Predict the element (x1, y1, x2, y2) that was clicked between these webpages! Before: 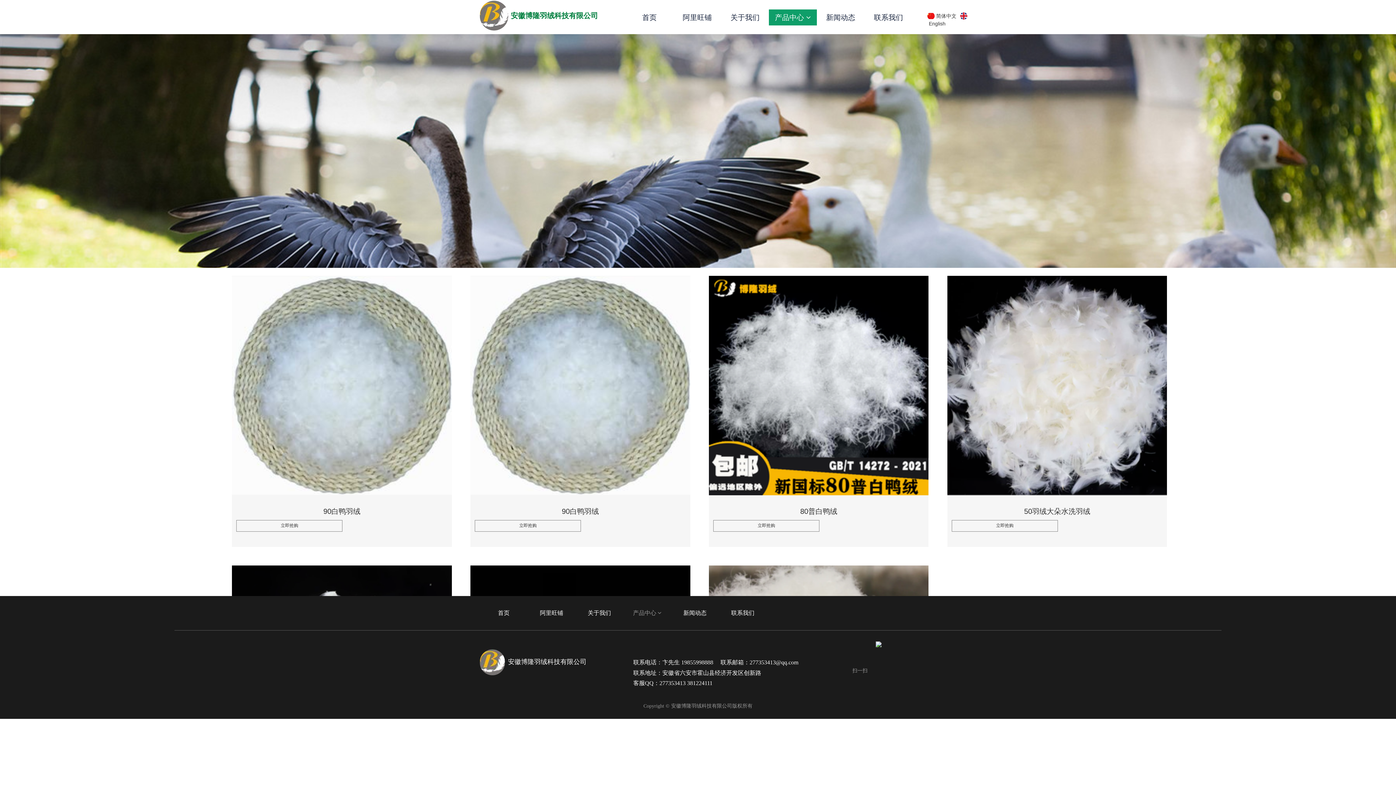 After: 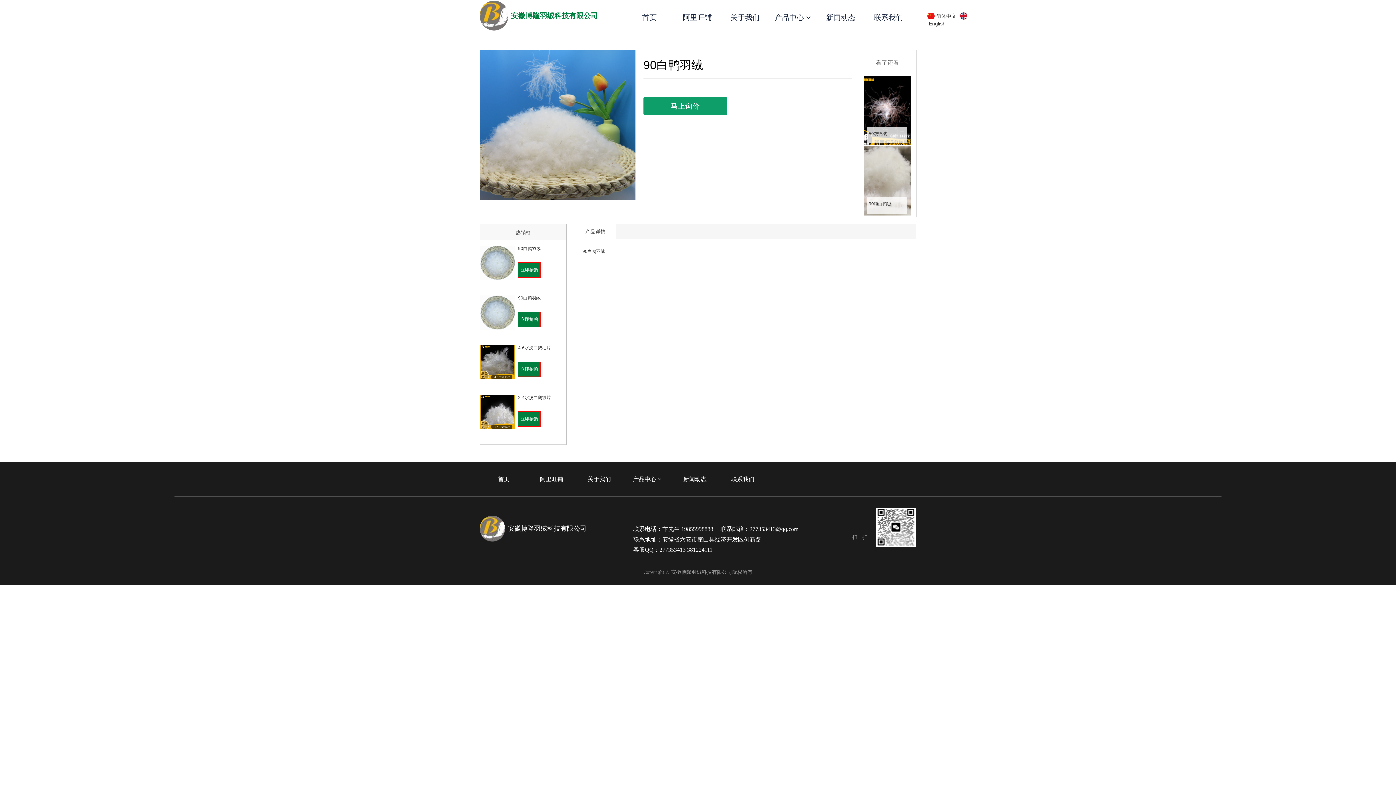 Action: bbox: (236, 506, 447, 516) label: 90白鸭羽绒